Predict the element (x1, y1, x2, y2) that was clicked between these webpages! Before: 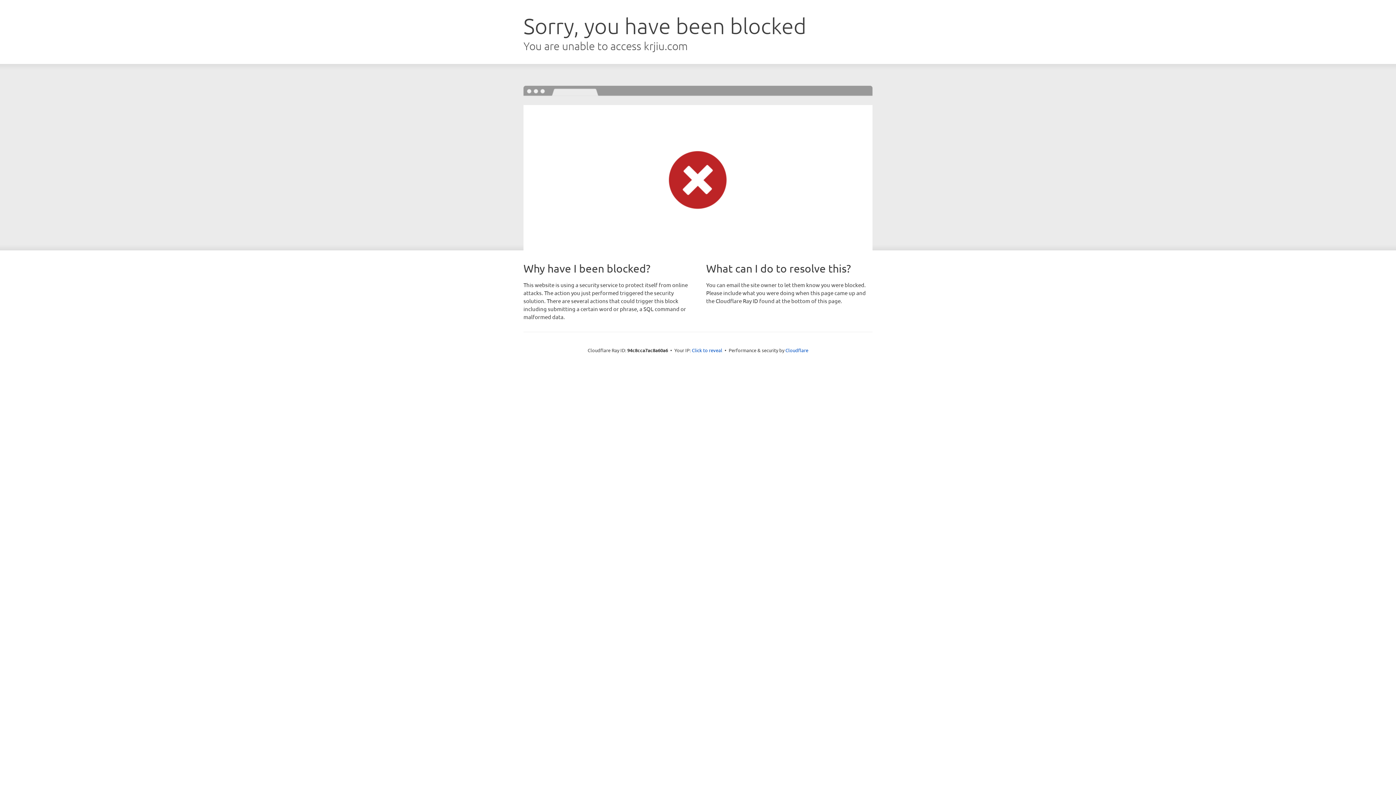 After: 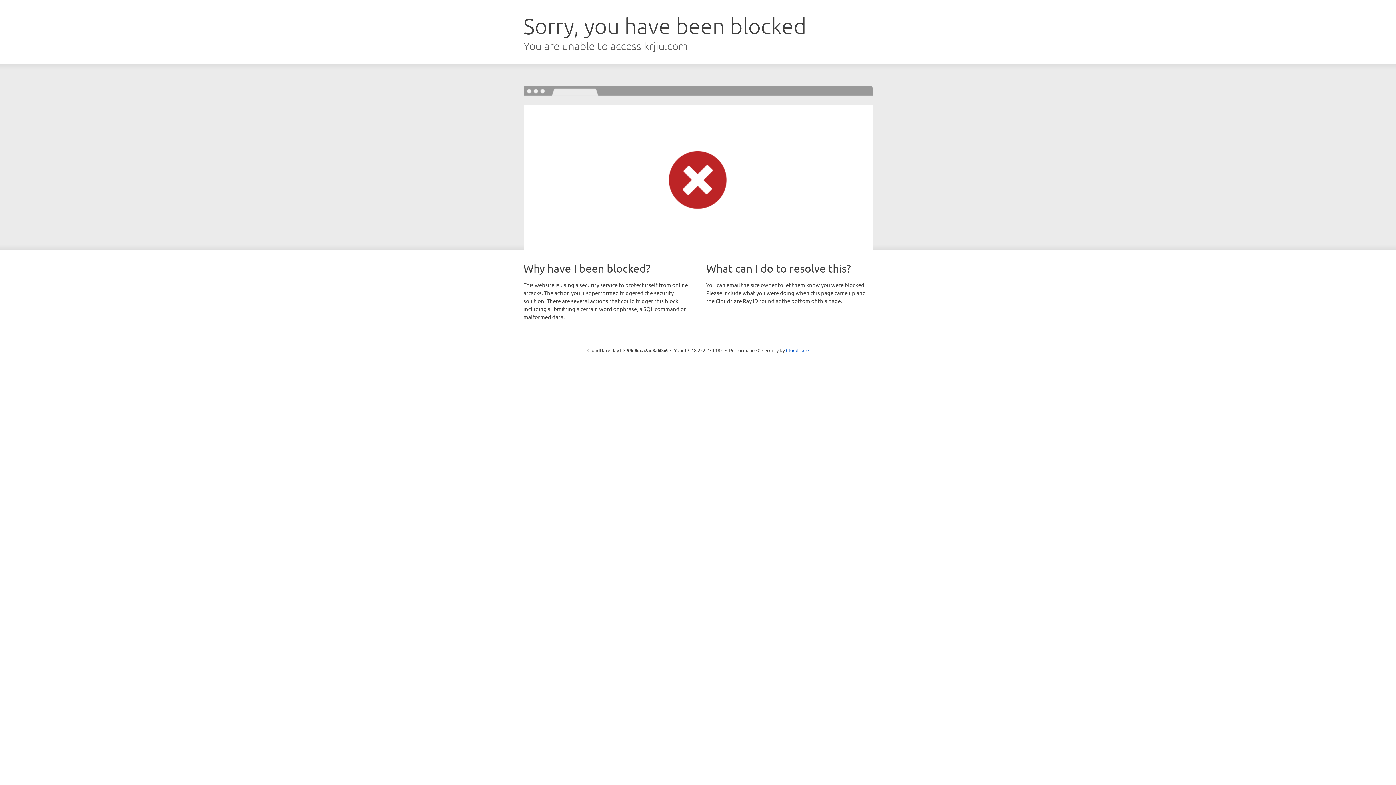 Action: label: Click to reveal bbox: (692, 346, 722, 353)